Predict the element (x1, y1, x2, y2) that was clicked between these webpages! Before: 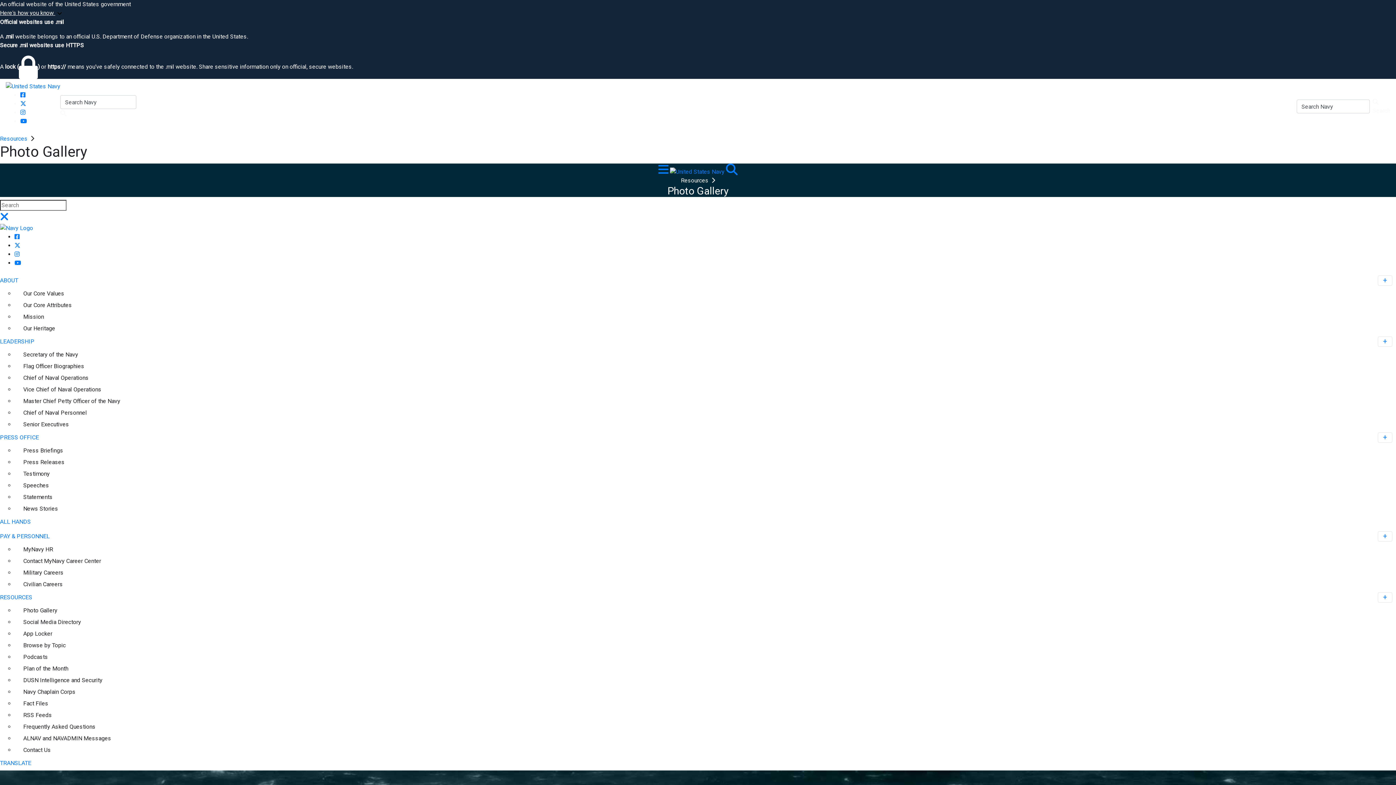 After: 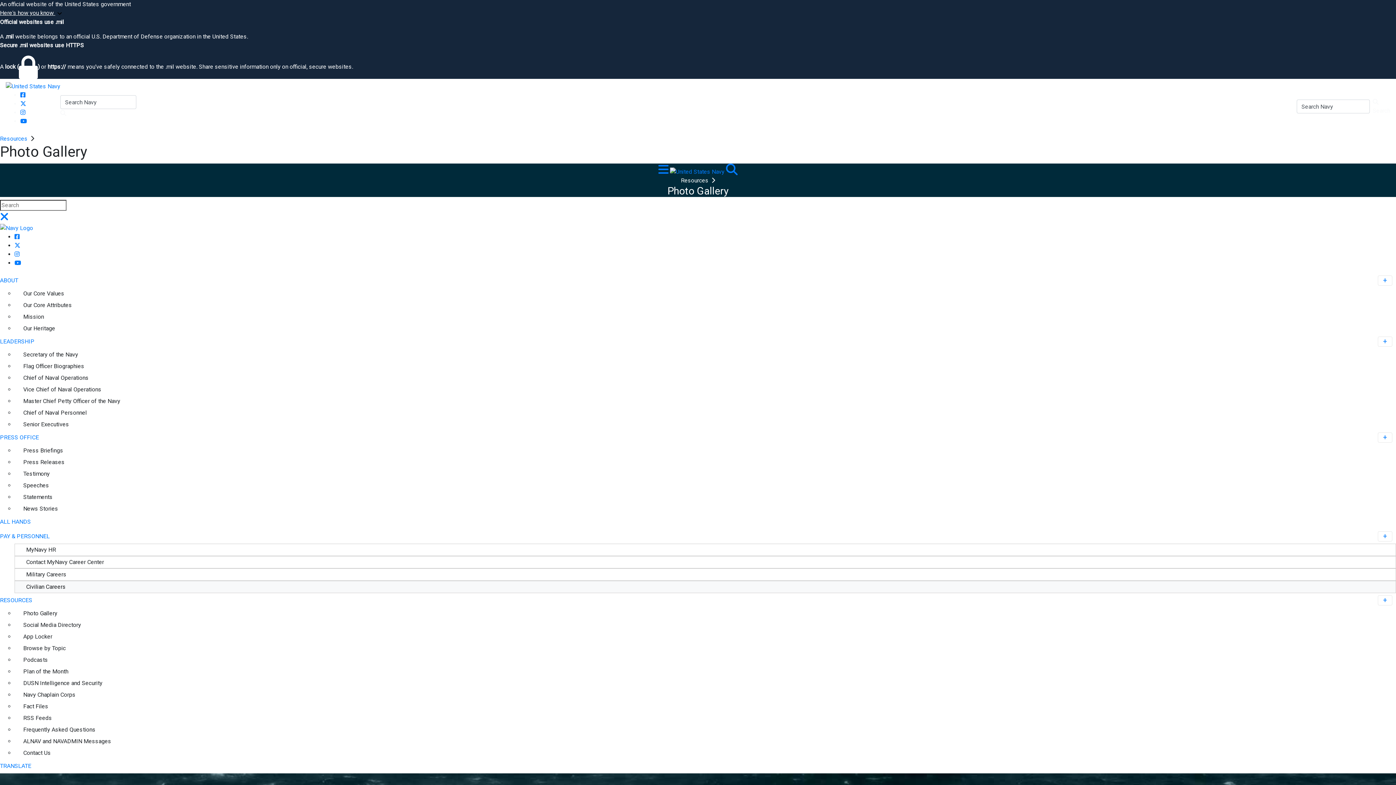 Action: label: Civilian Careers bbox: (14, 578, 1396, 590)